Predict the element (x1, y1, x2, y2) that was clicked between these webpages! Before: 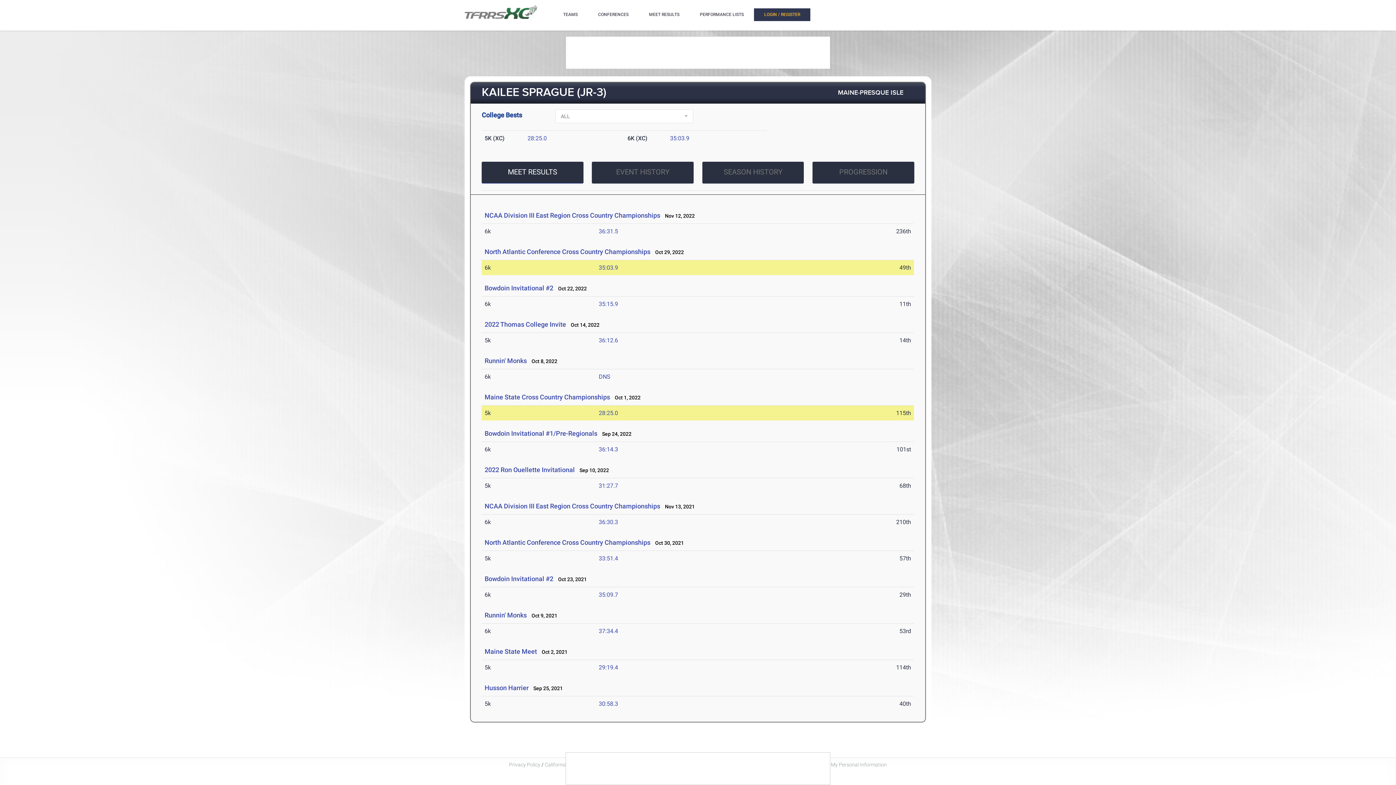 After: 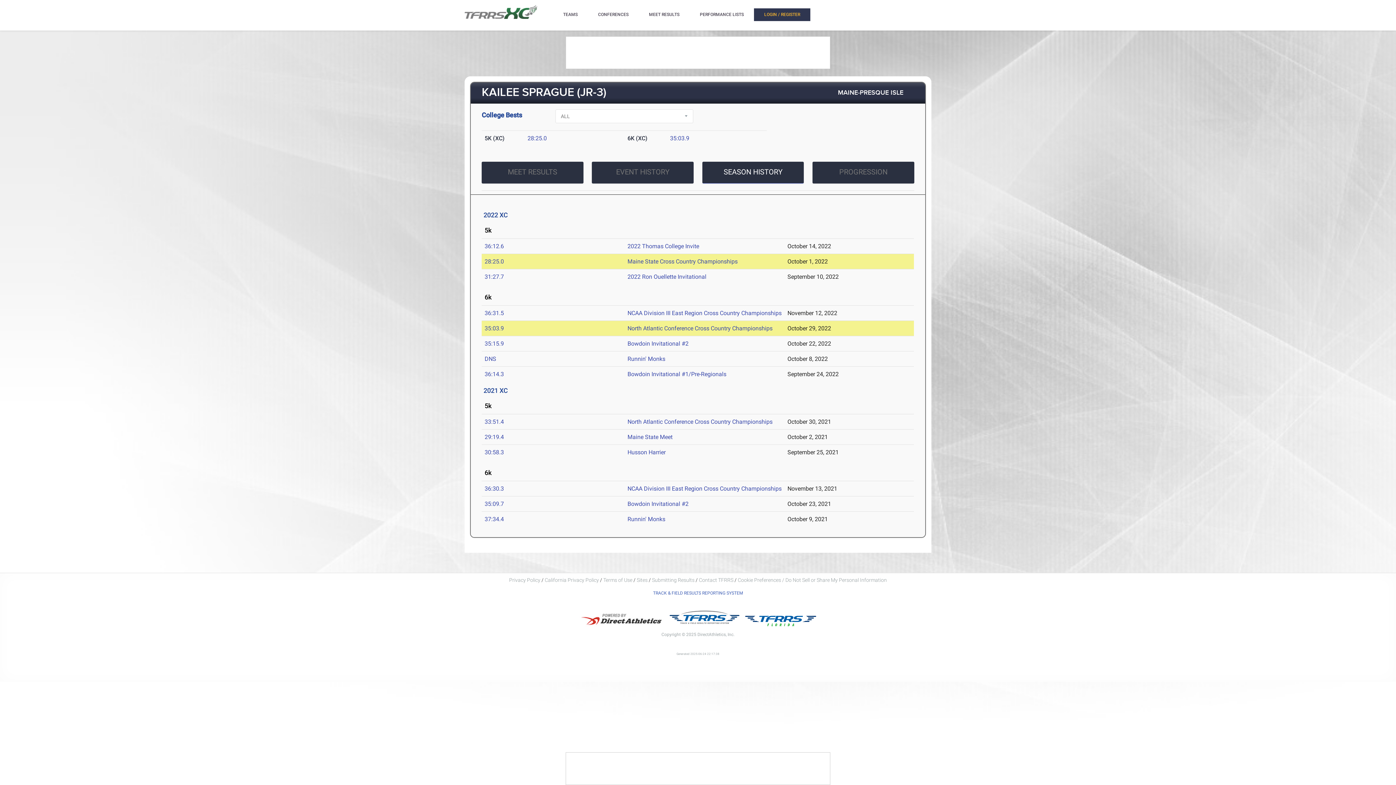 Action: label: SEASON HISTORY bbox: (702, 161, 804, 183)